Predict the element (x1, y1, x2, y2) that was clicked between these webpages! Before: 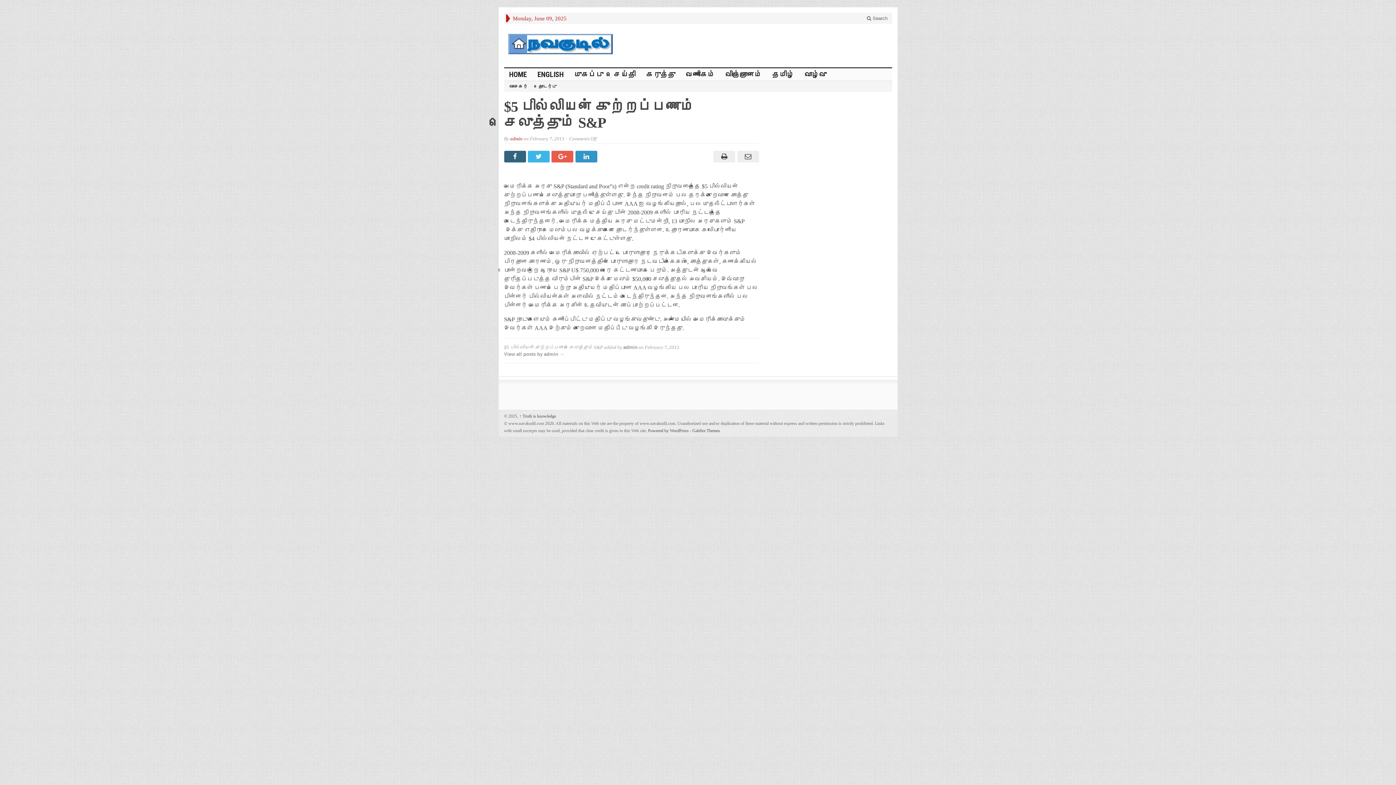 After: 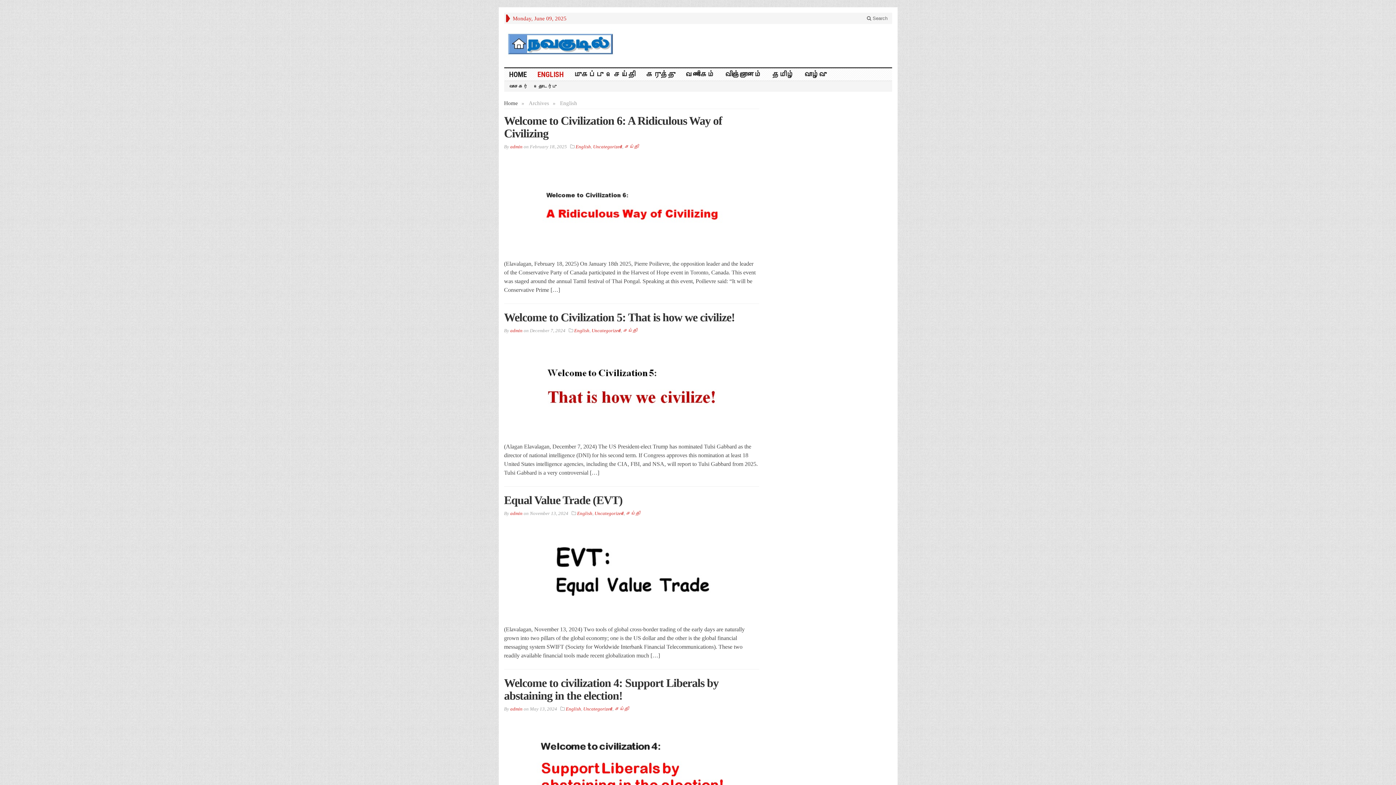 Action: label: ENGLISH bbox: (532, 68, 569, 80)